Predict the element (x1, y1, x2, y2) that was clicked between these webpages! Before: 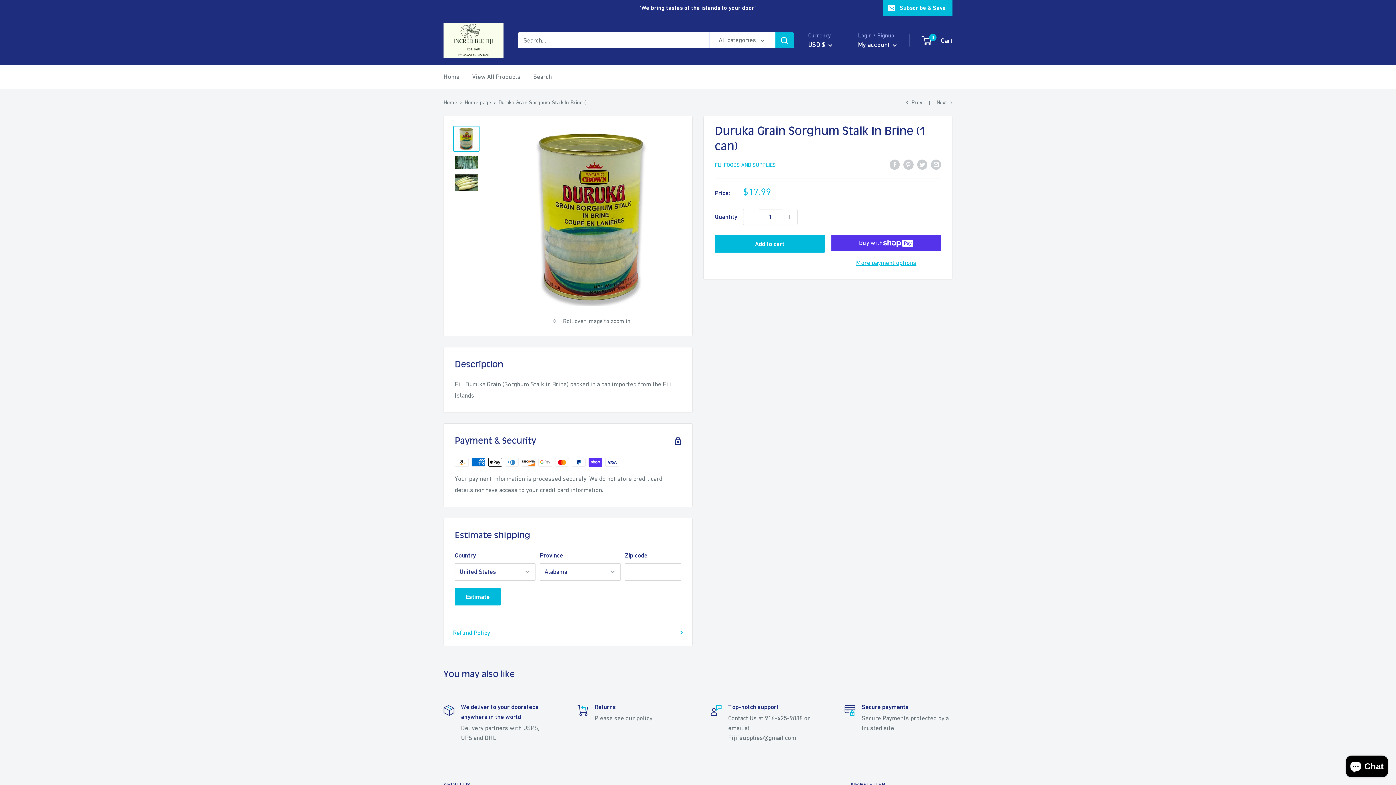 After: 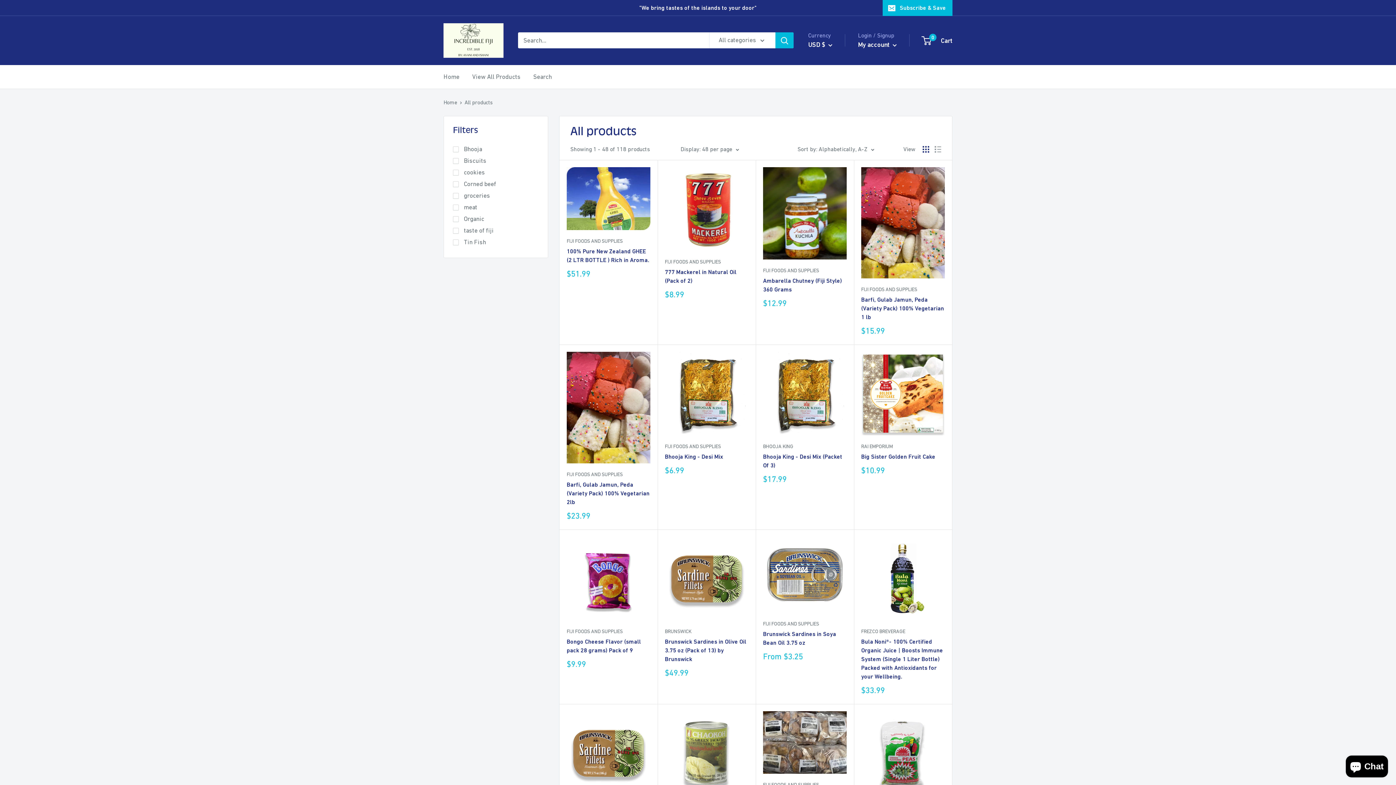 Action: bbox: (472, 71, 520, 82) label: View All Products